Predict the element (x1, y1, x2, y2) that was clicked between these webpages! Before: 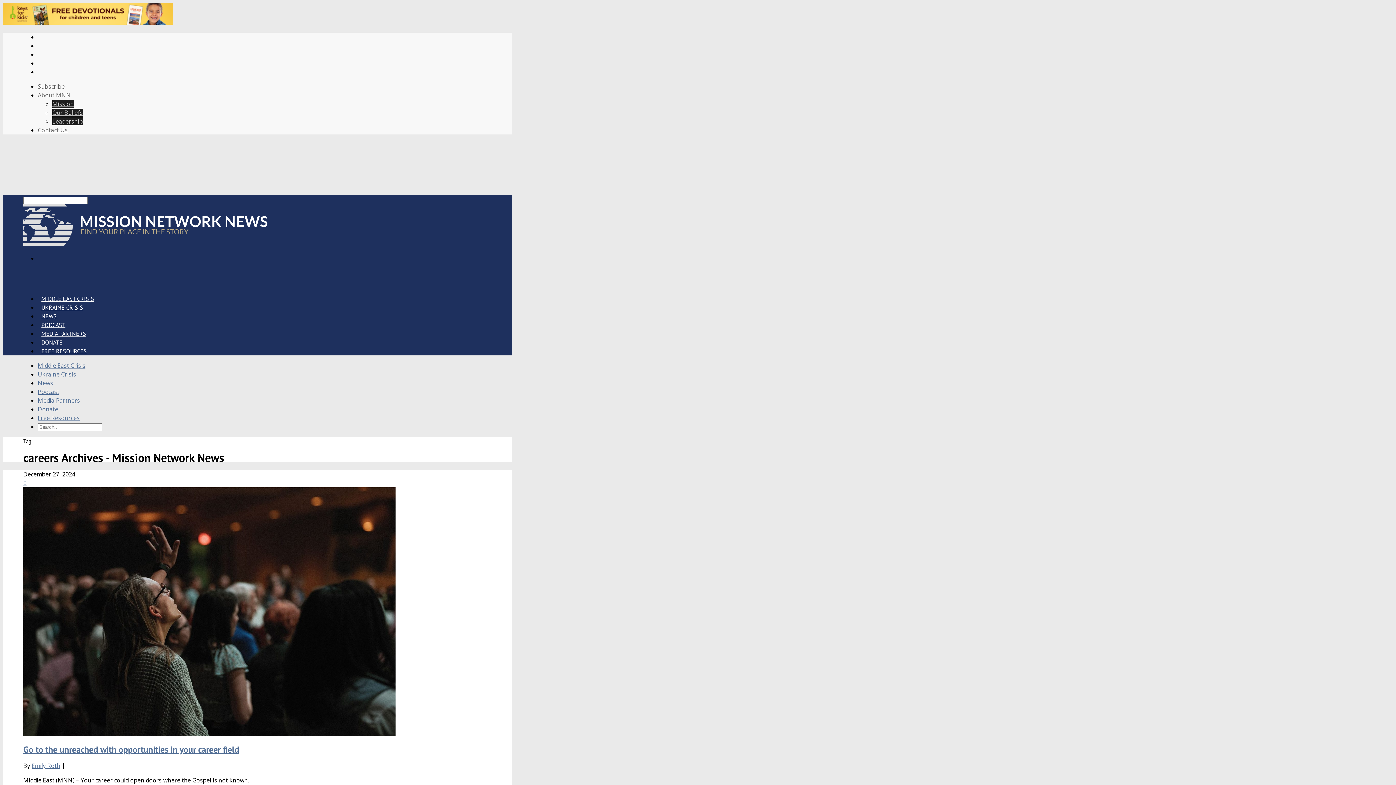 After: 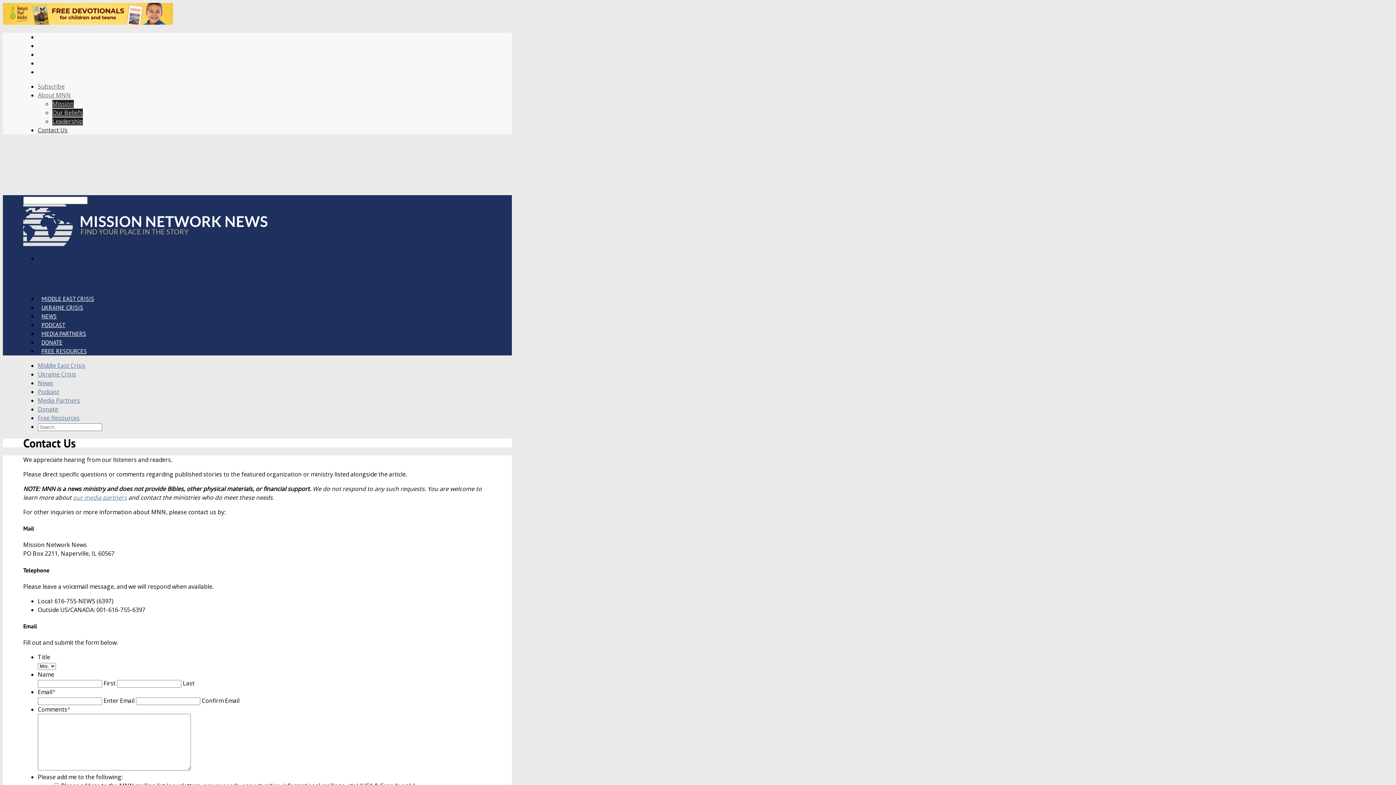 Action: label: Contact Us bbox: (37, 126, 67, 134)